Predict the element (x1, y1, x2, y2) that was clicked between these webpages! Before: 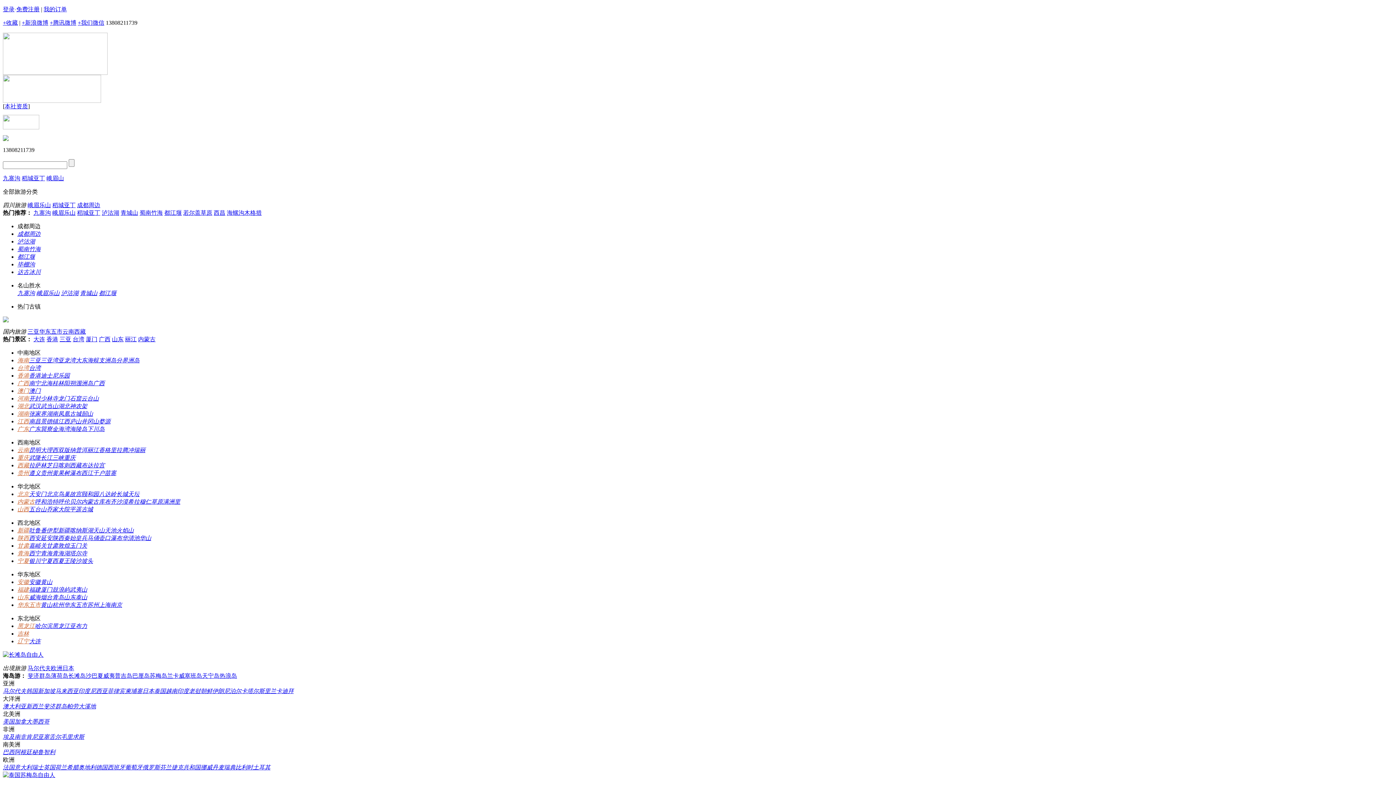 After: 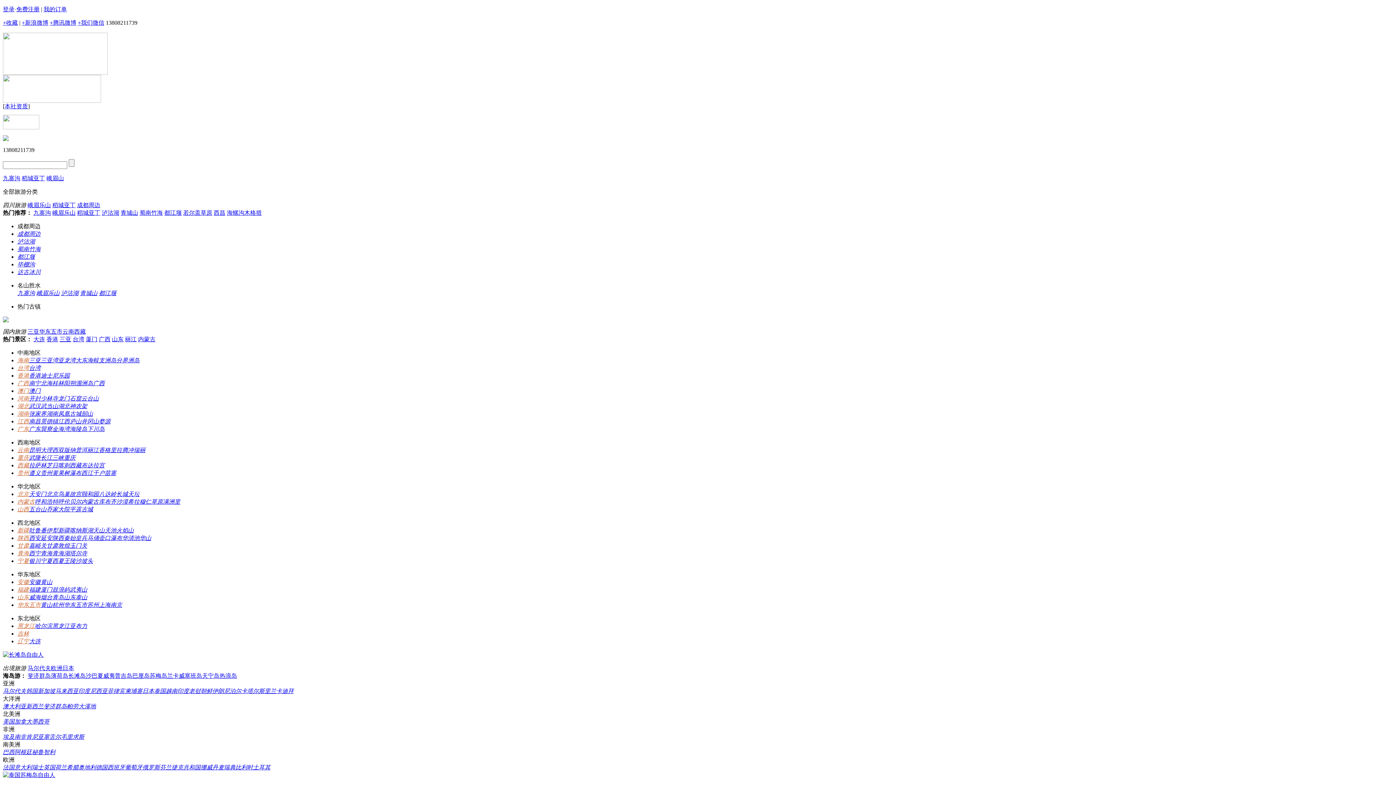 Action: bbox: (235, 764, 253, 770) label: 比利时